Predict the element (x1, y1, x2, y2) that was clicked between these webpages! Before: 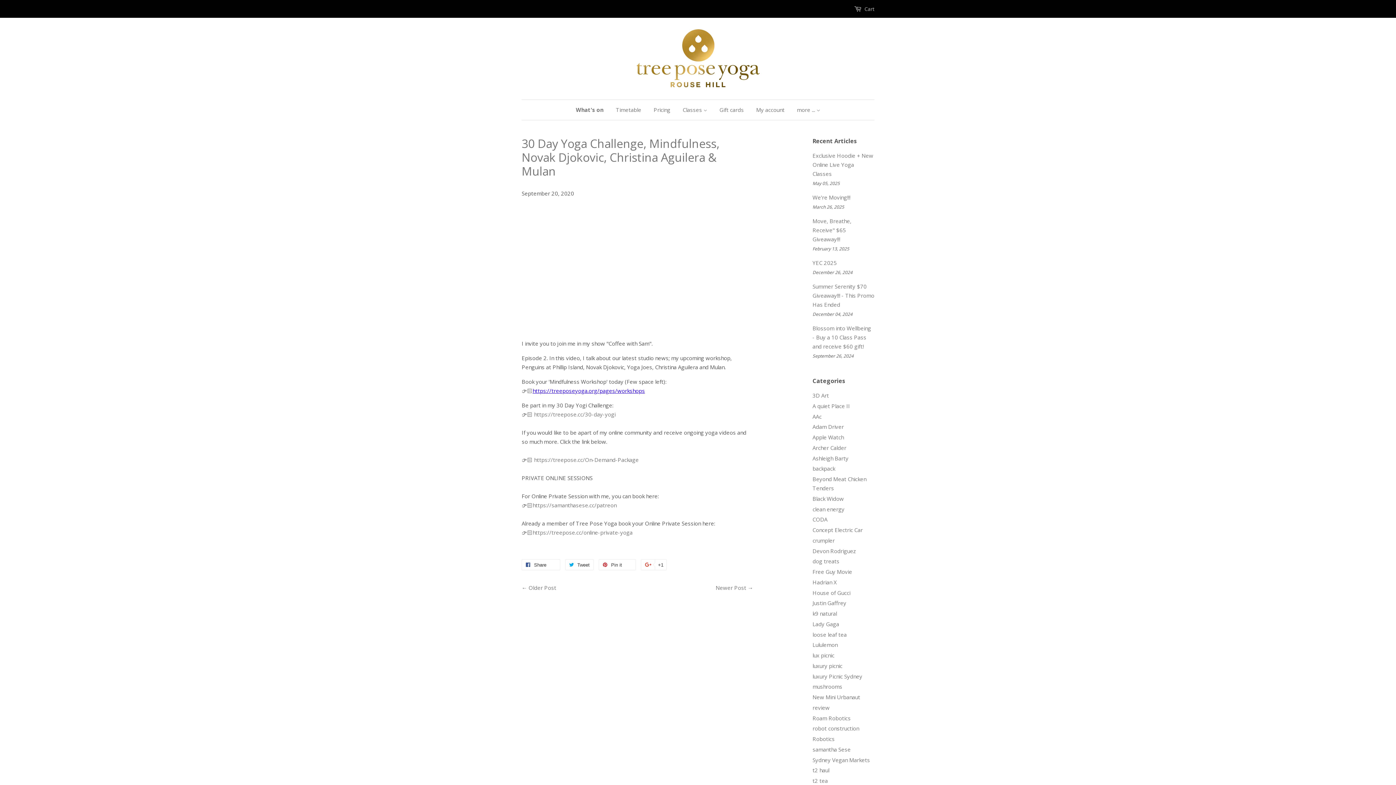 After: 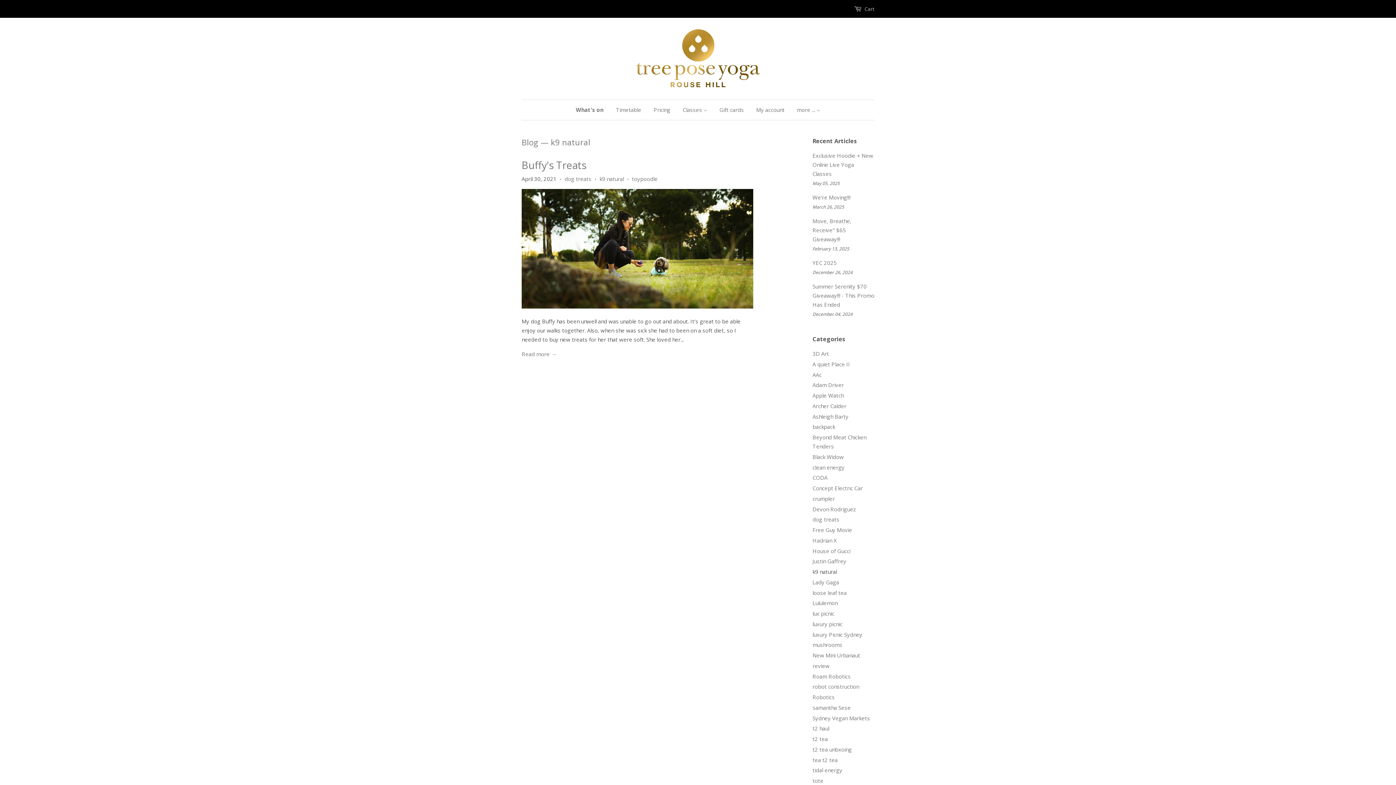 Action: label: k9 natural bbox: (812, 610, 837, 617)